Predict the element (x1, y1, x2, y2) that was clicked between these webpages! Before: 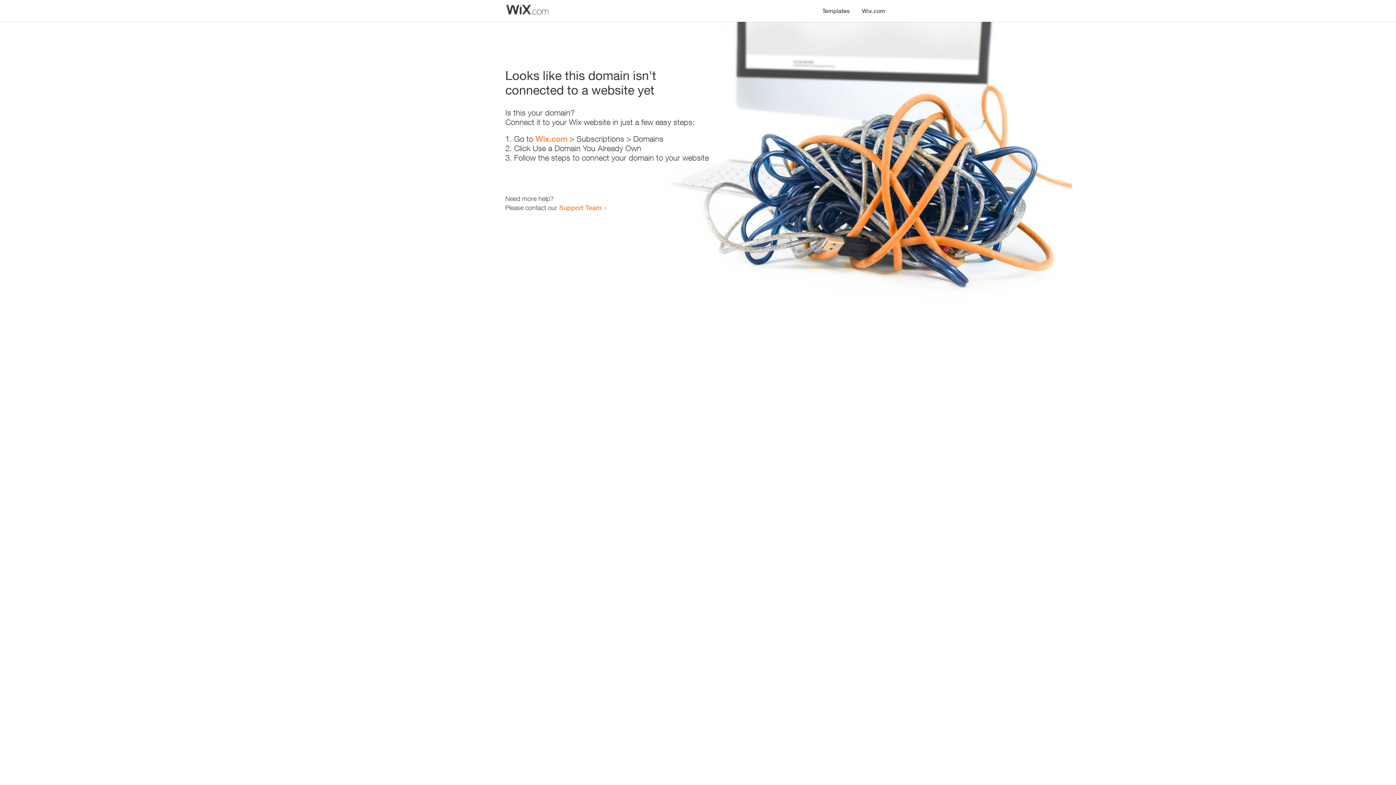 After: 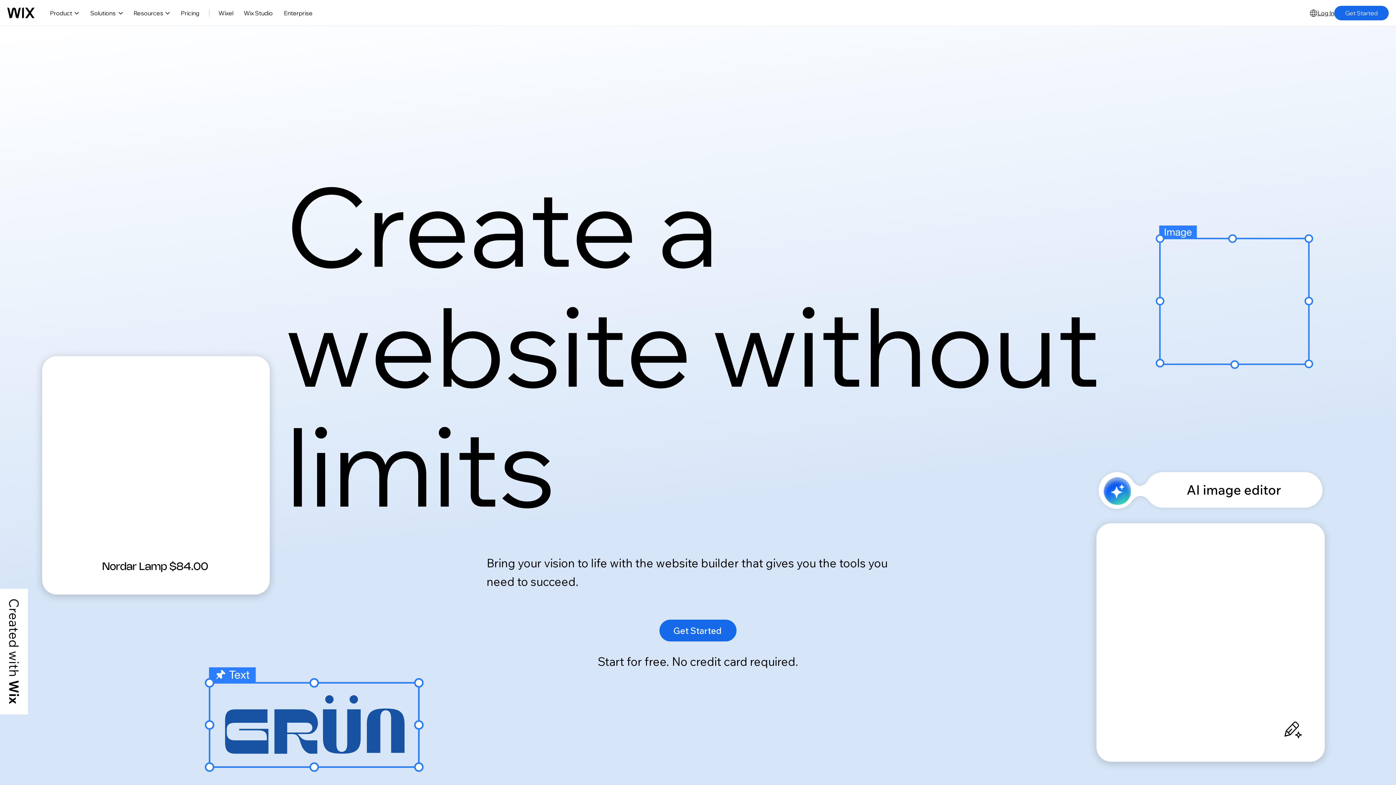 Action: label: Wix.com bbox: (856, 0, 890, 14)